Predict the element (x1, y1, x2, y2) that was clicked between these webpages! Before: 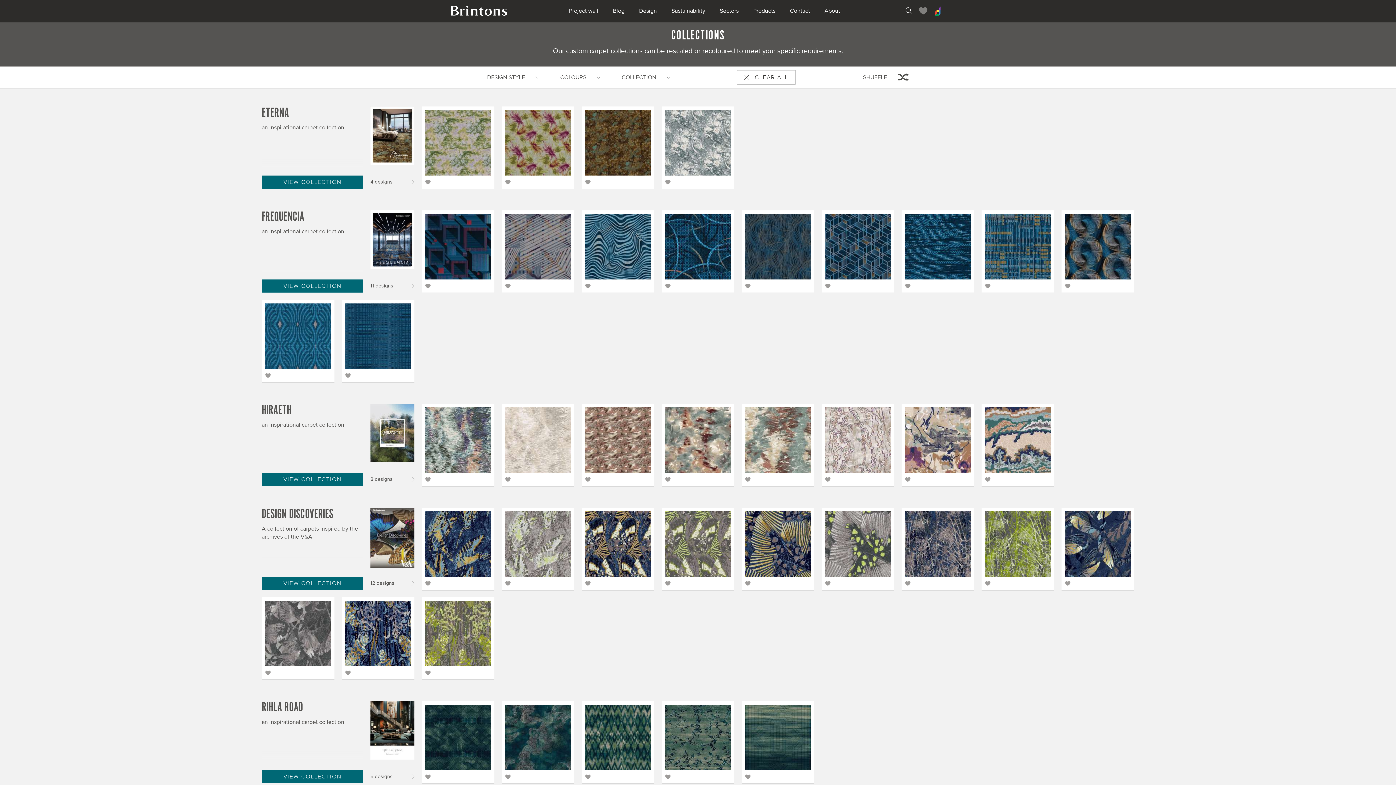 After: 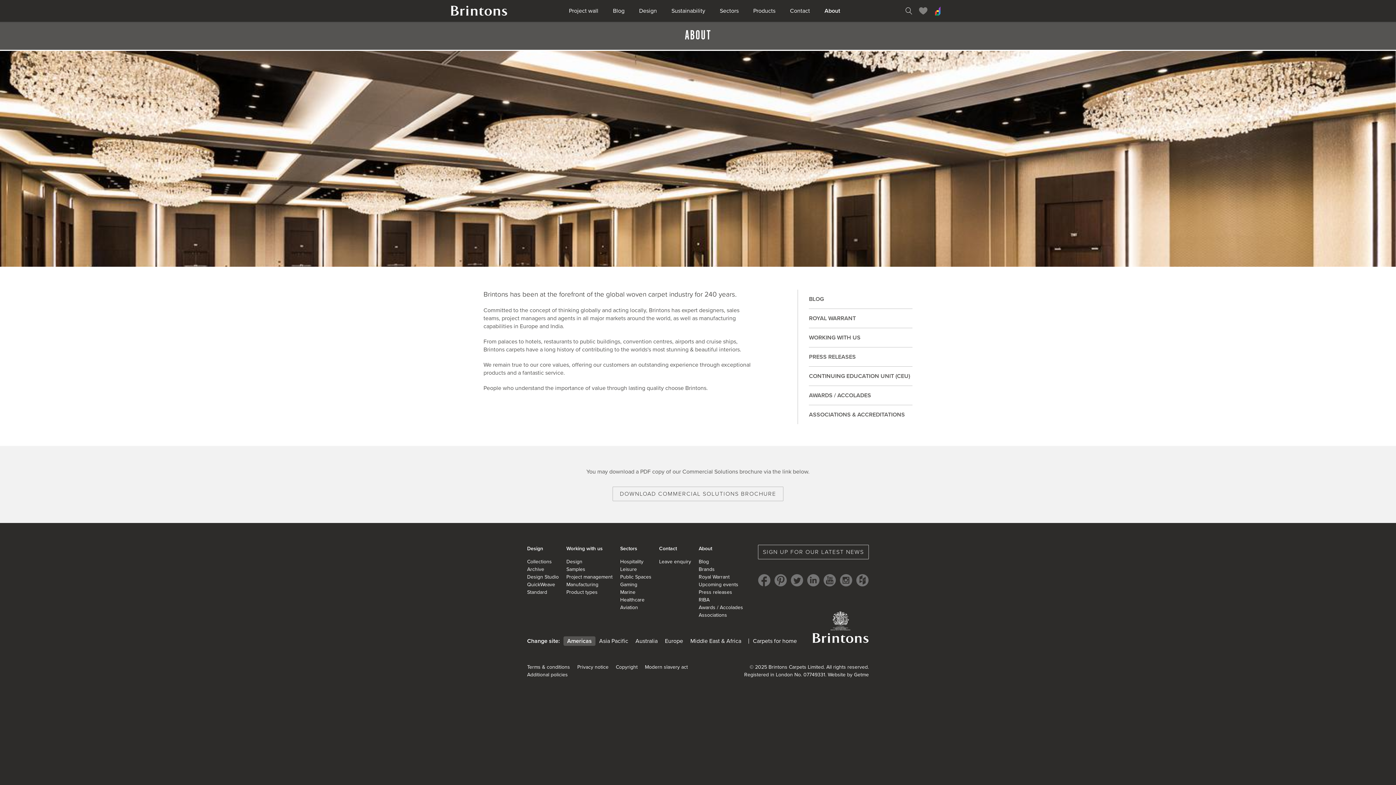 Action: label: About bbox: (817, 0, 847, 21)